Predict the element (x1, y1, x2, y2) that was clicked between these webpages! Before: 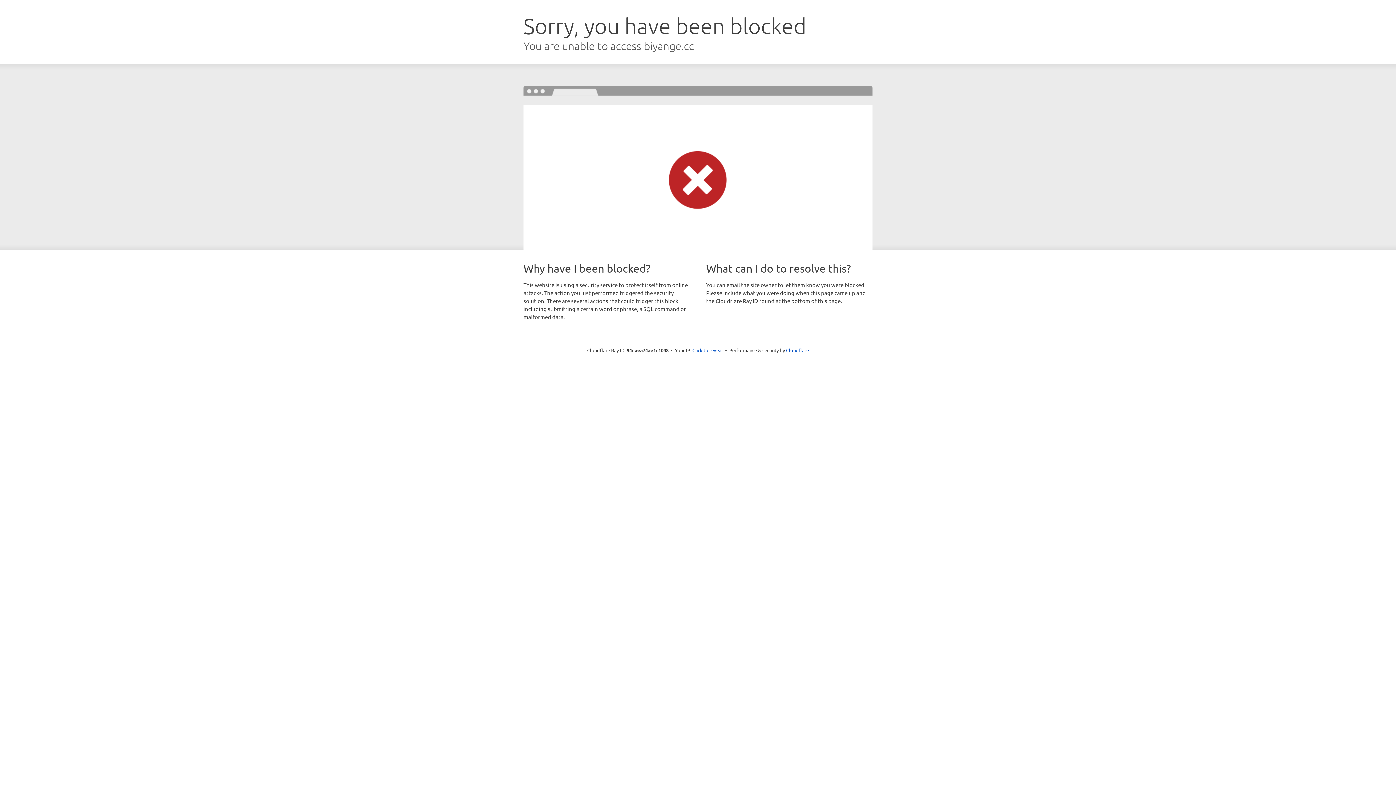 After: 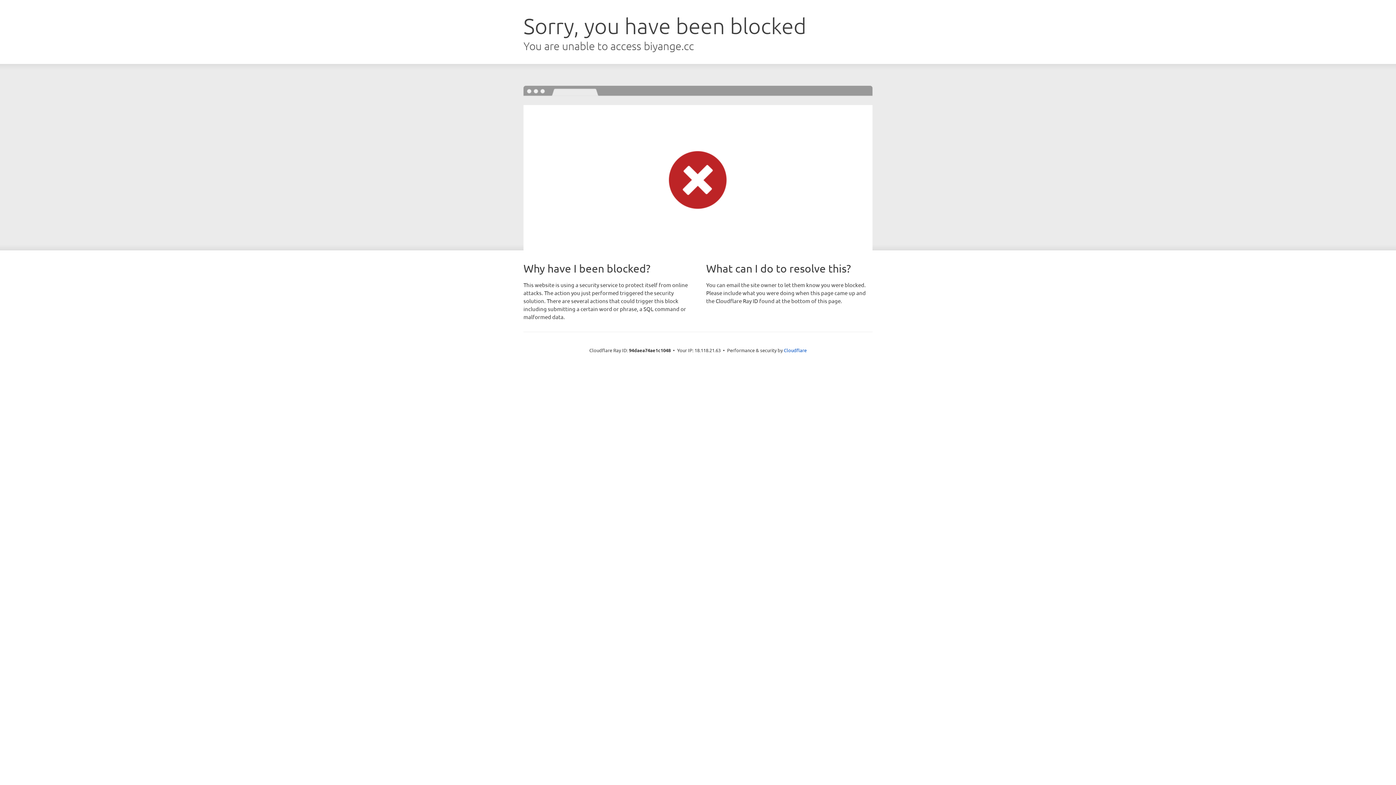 Action: label: Click to reveal bbox: (692, 346, 723, 353)